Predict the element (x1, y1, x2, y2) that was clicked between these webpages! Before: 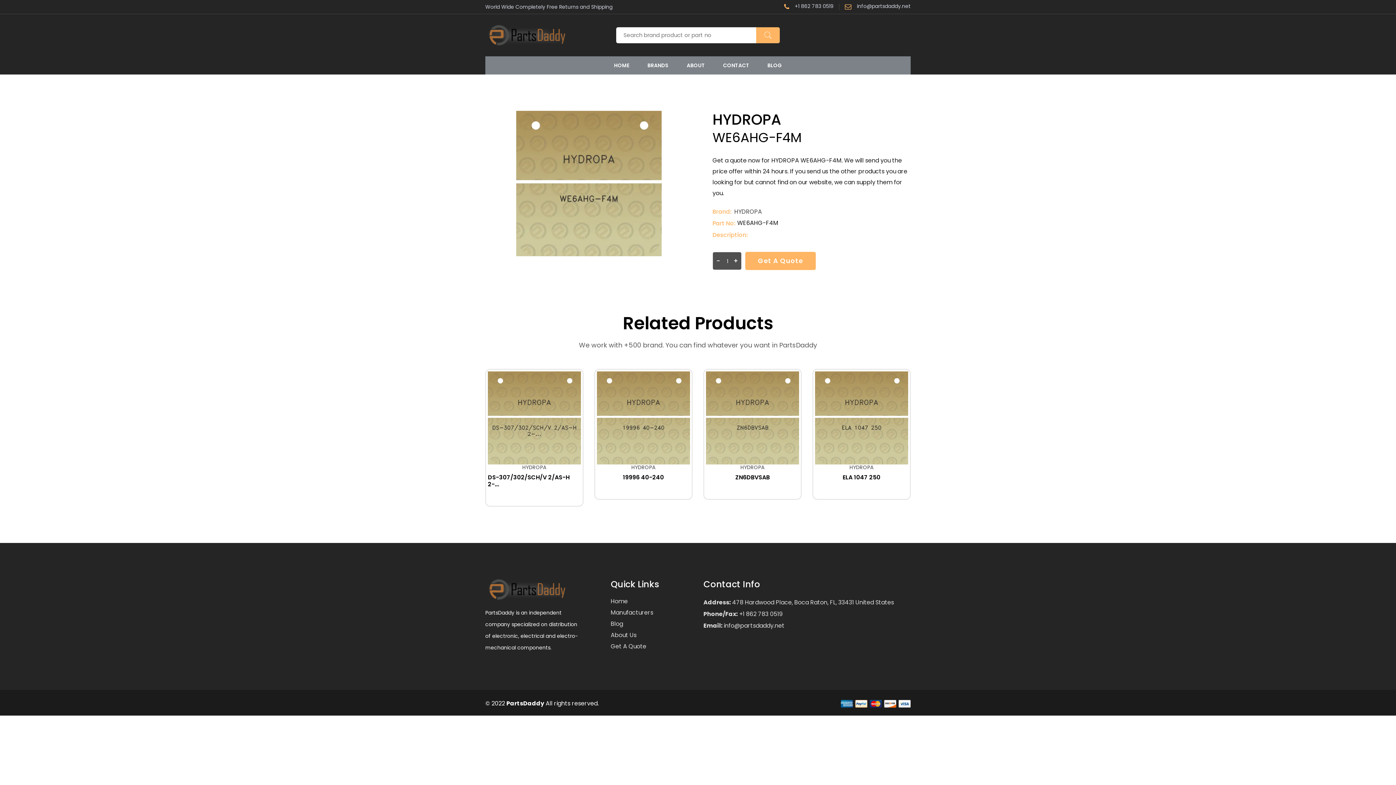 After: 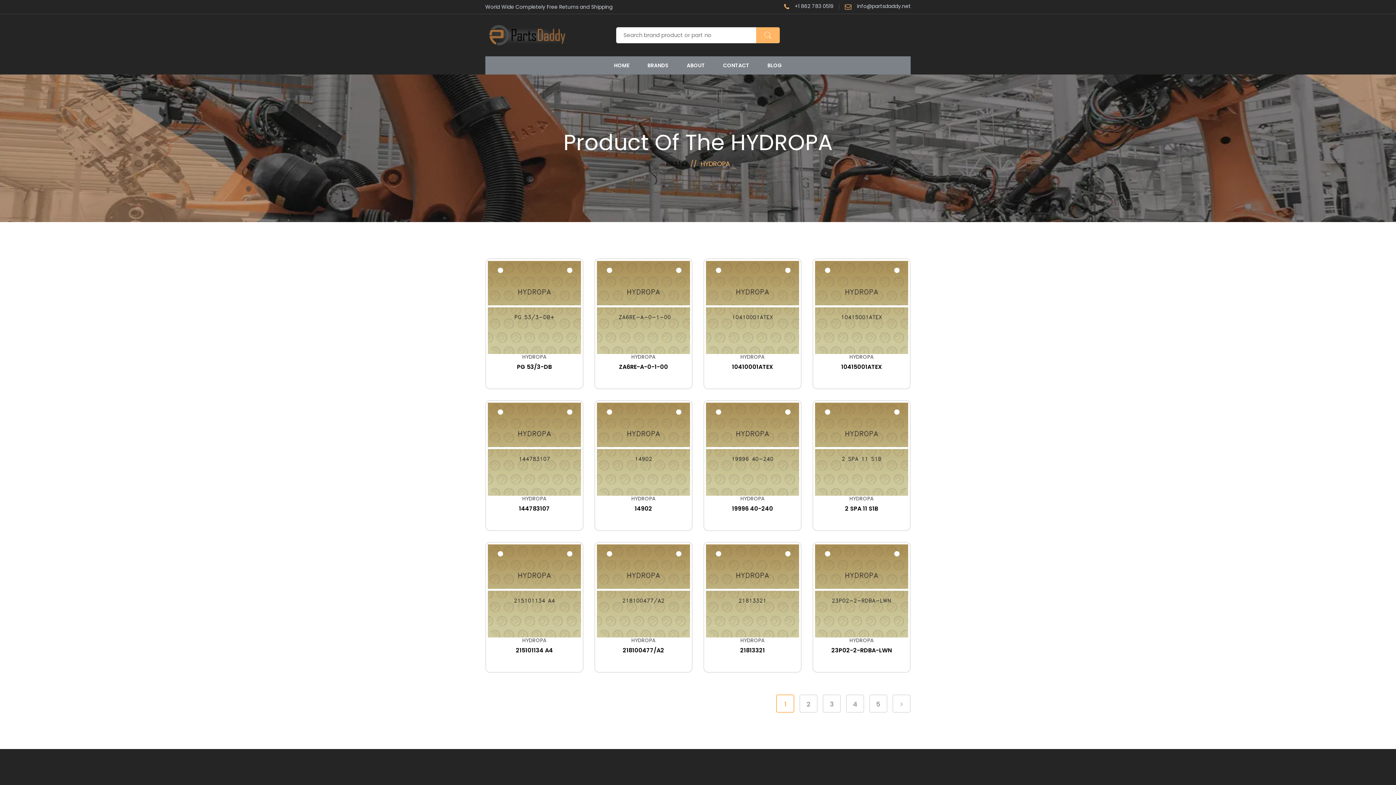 Action: label: HYDROPA bbox: (734, 207, 762, 216)